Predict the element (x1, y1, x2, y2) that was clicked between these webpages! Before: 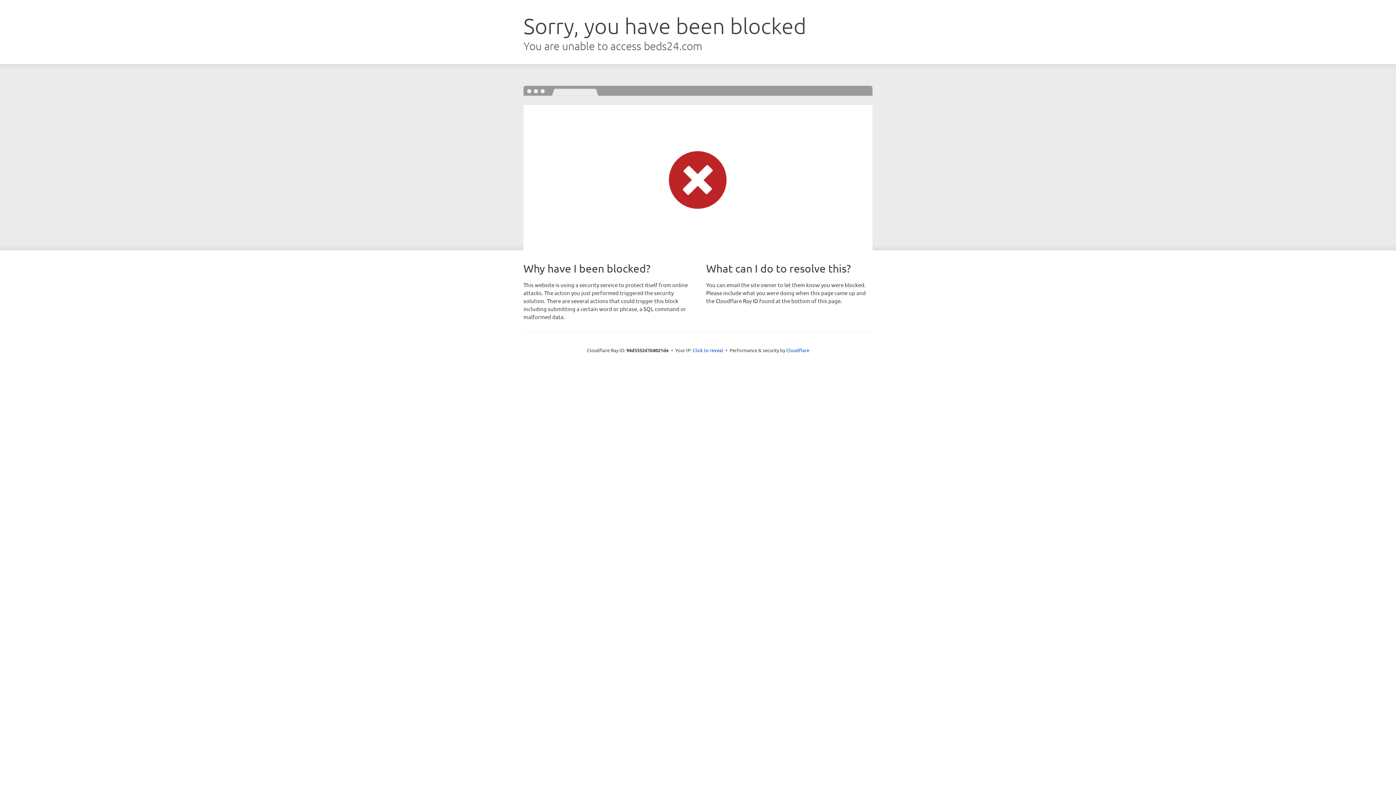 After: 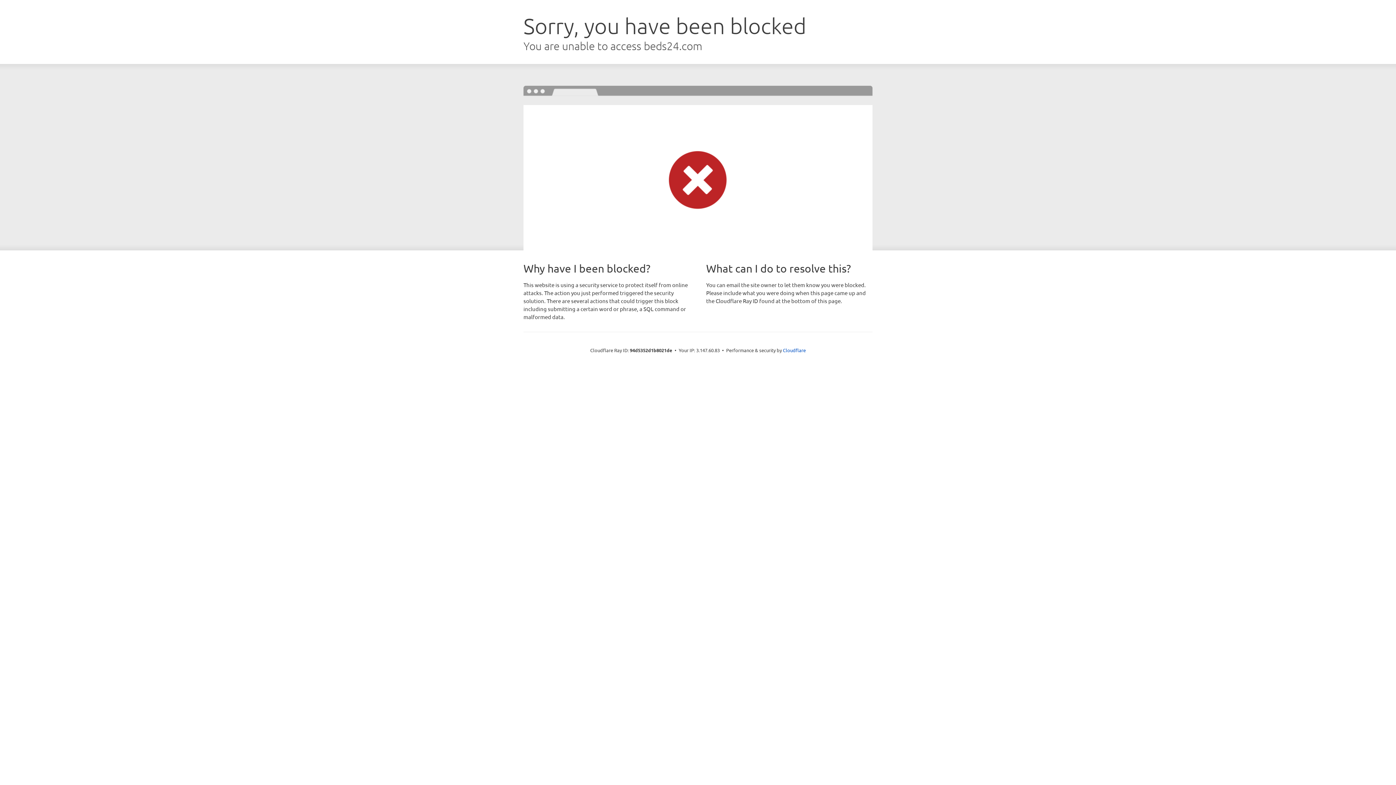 Action: label: Click to reveal bbox: (692, 346, 723, 353)